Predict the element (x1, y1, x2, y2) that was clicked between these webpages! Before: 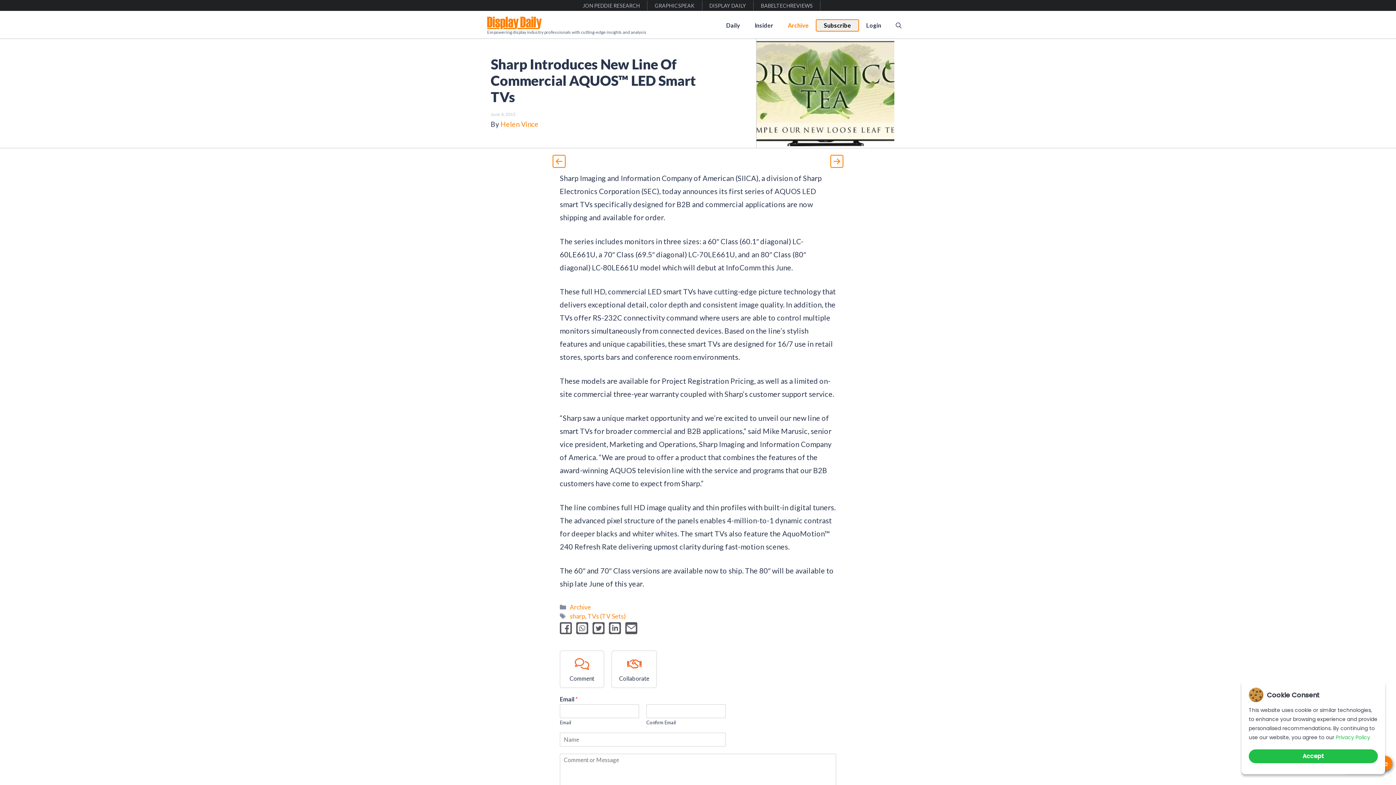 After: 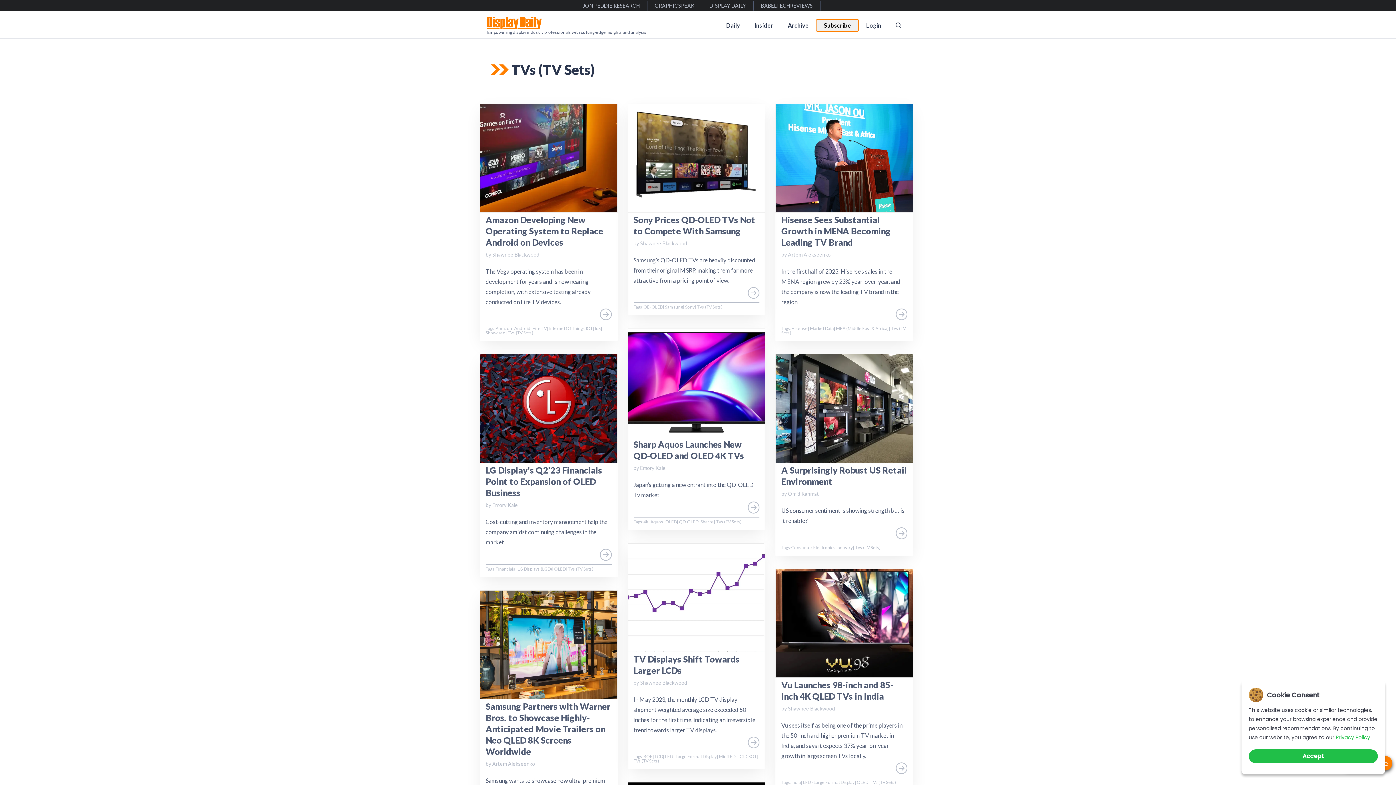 Action: bbox: (587, 612, 626, 620) label: TVs (TV Sets)